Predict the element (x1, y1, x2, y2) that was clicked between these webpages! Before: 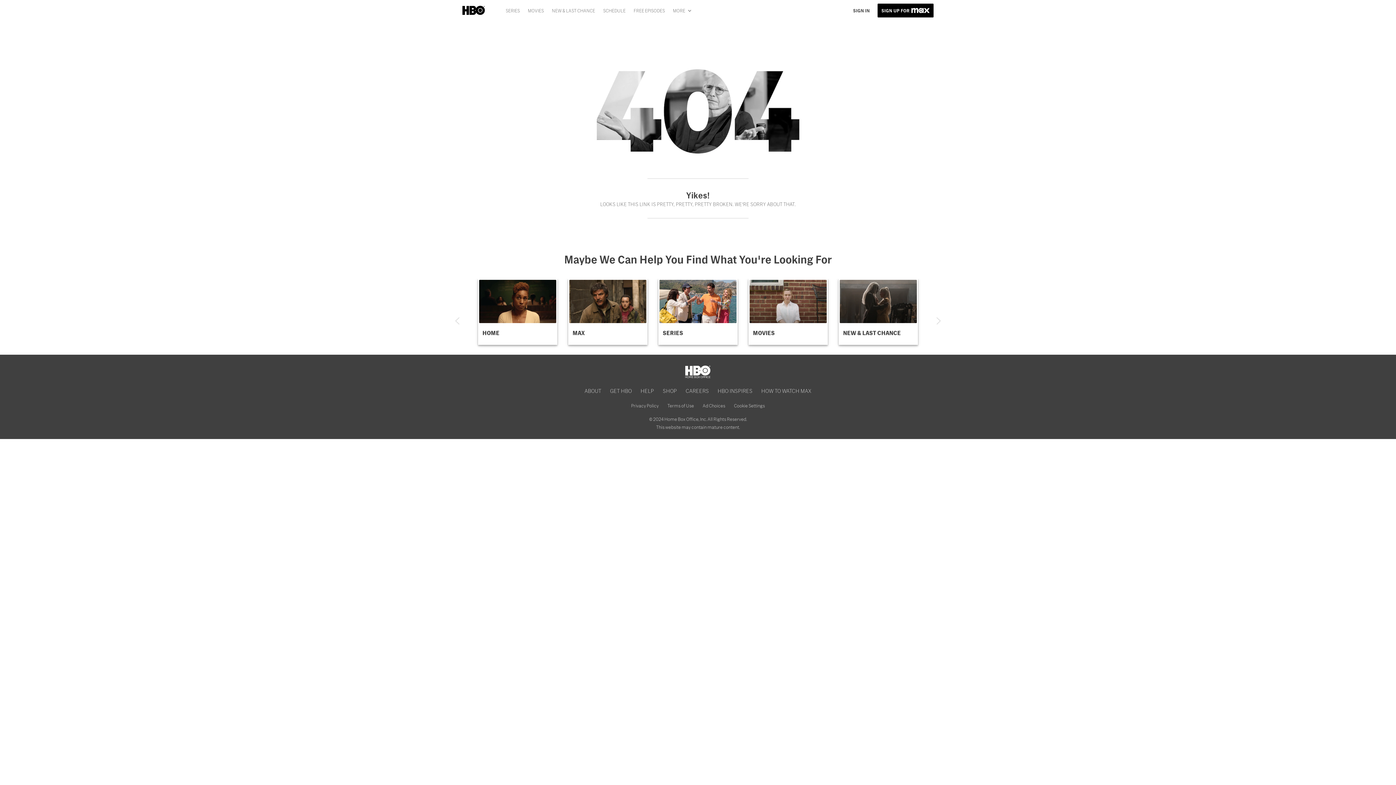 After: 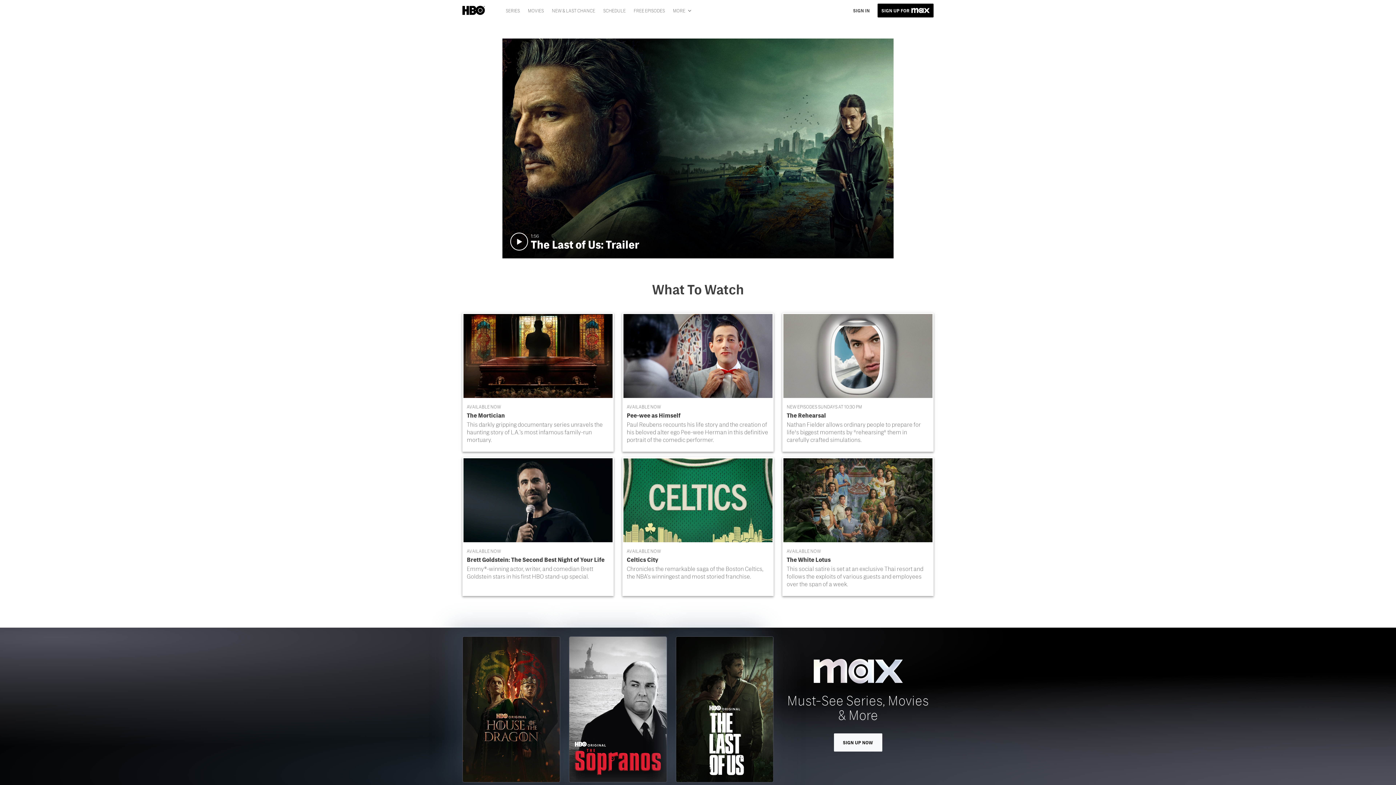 Action: label: NEW & LAST CHANCE bbox: (549, 4, 600, 16)